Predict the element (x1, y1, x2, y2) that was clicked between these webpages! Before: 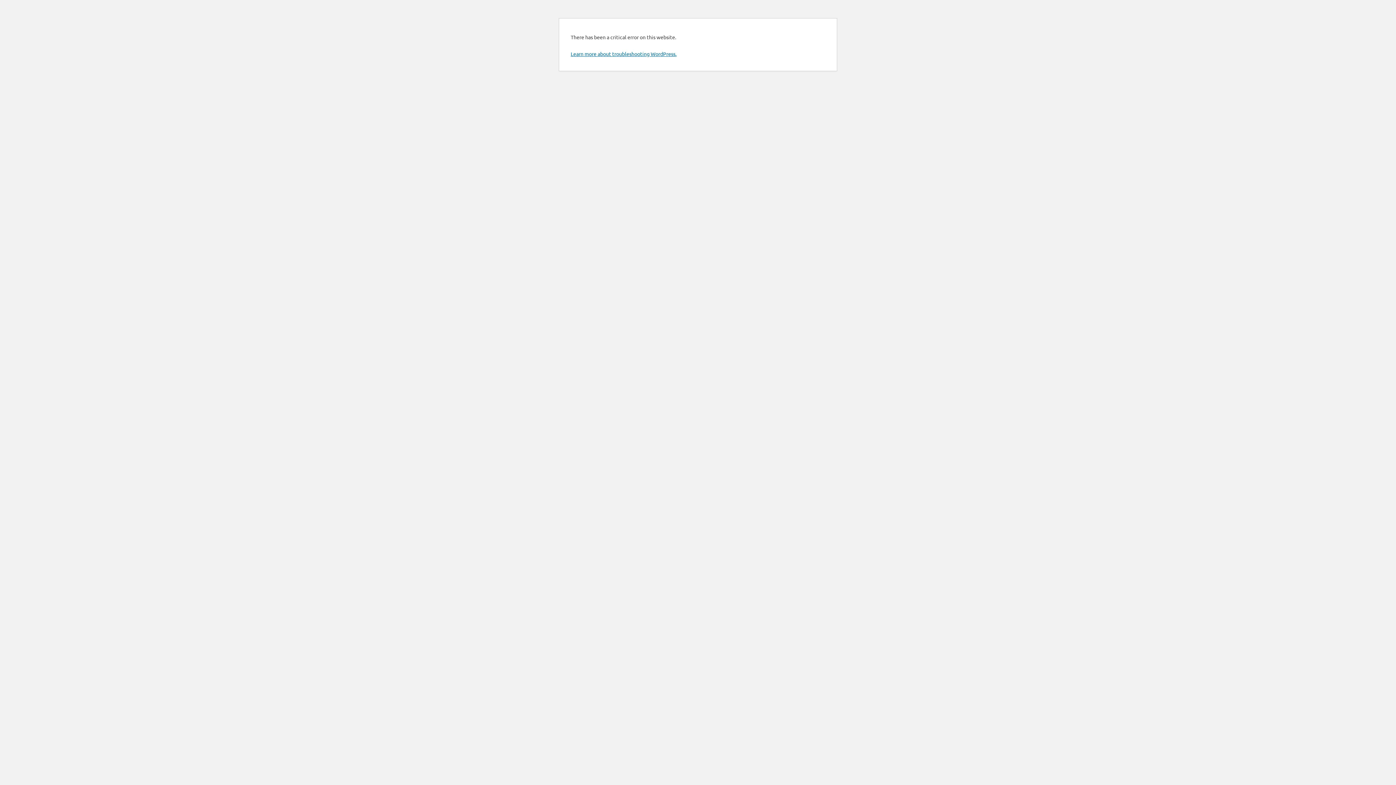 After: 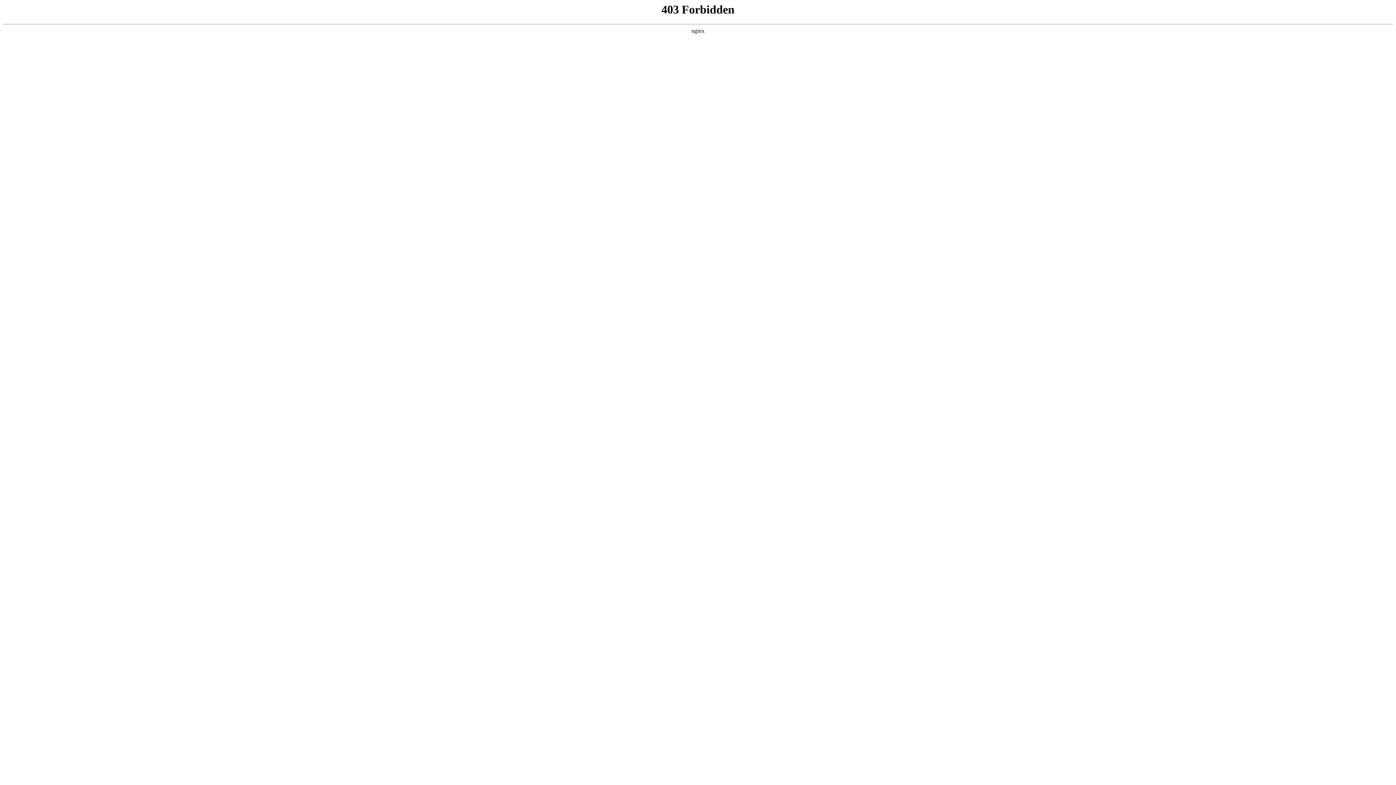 Action: label: Learn more about troubleshooting WordPress. bbox: (570, 50, 676, 57)